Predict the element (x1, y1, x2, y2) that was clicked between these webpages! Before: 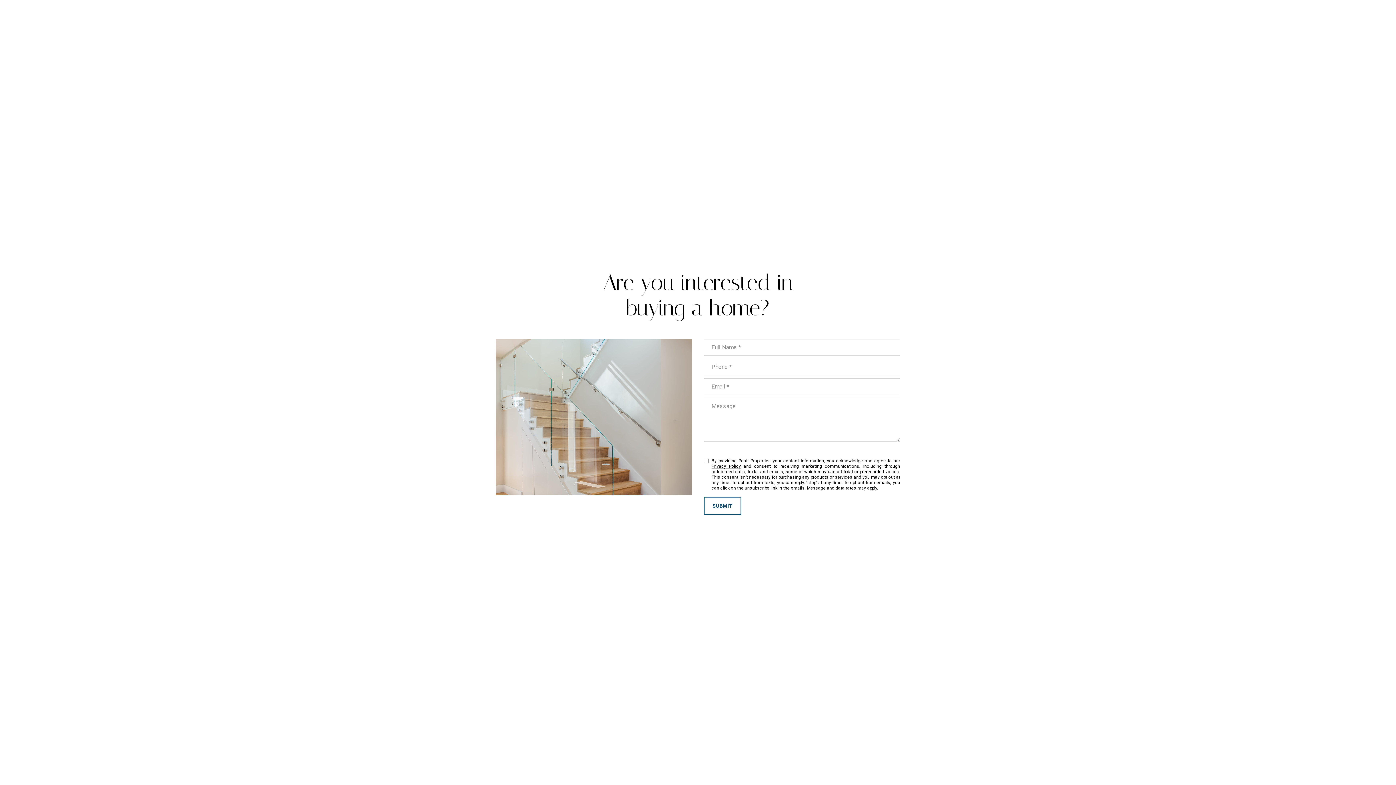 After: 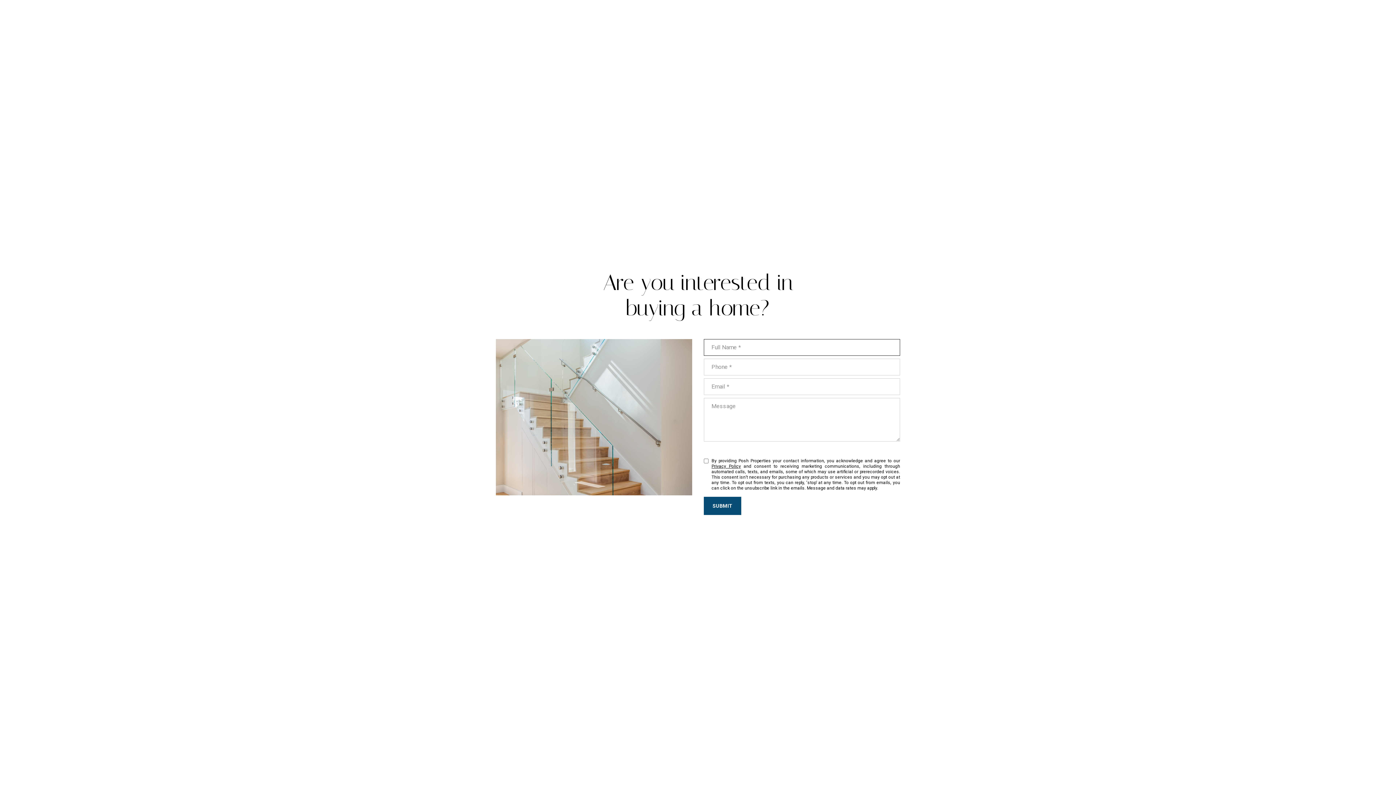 Action: label: SUBMIT bbox: (704, 497, 741, 515)